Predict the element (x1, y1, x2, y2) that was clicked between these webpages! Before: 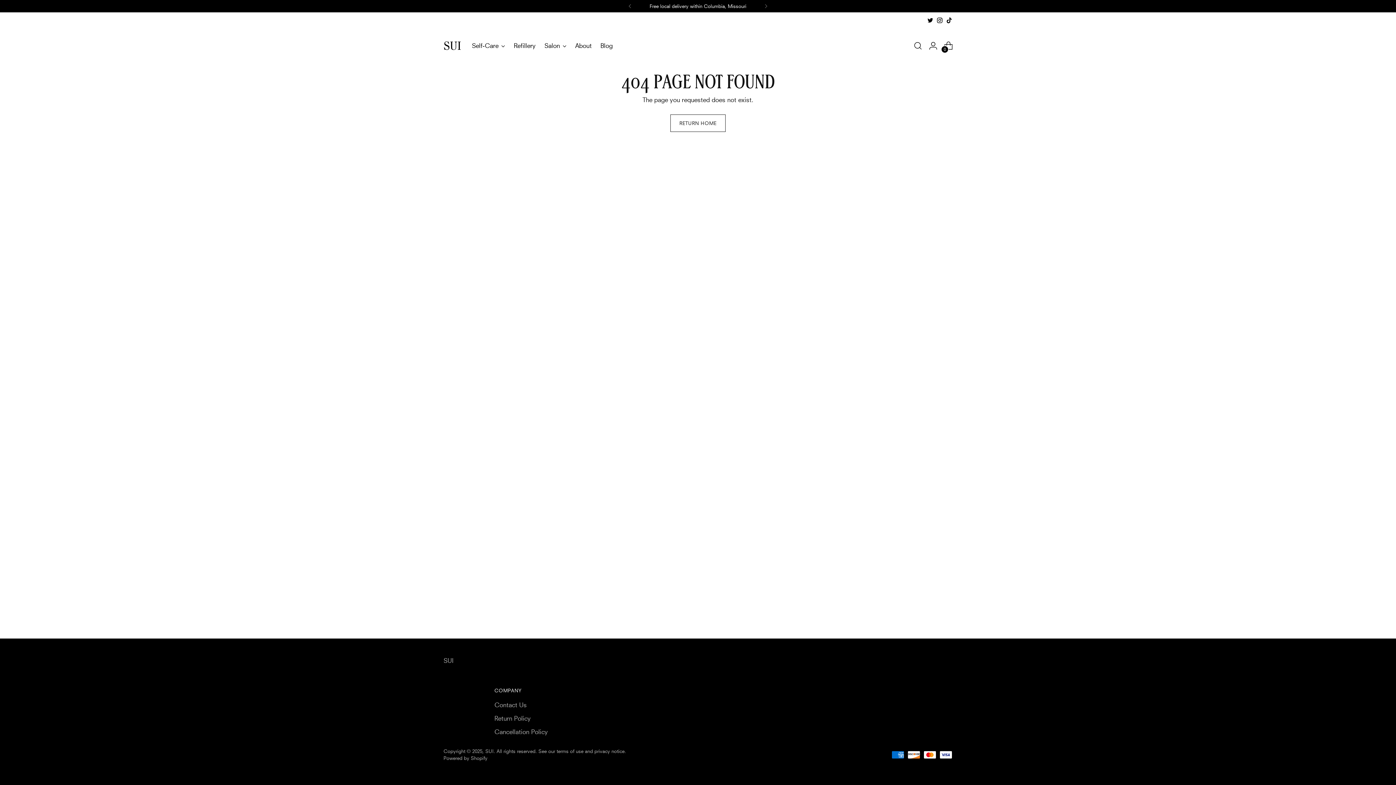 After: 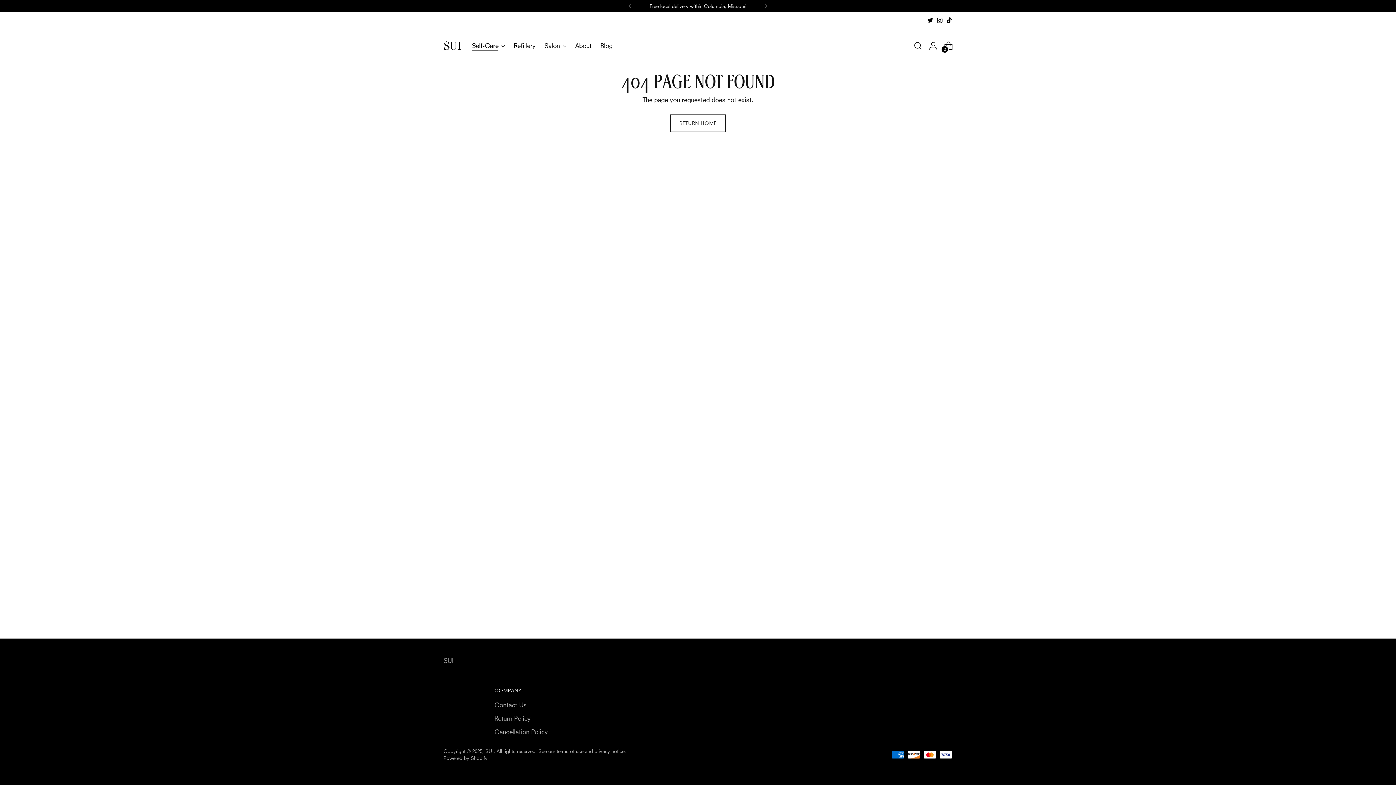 Action: label: Self-Care bbox: (472, 37, 505, 53)